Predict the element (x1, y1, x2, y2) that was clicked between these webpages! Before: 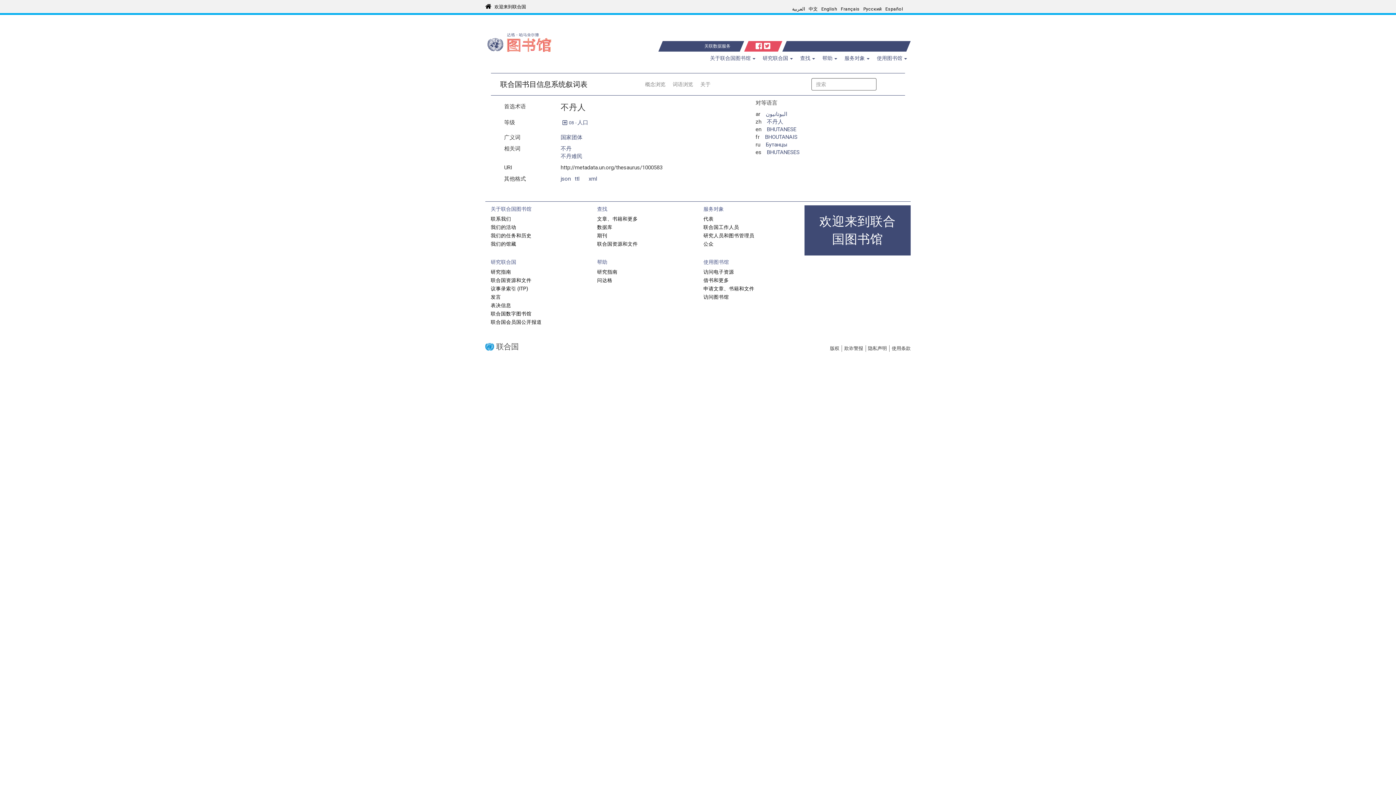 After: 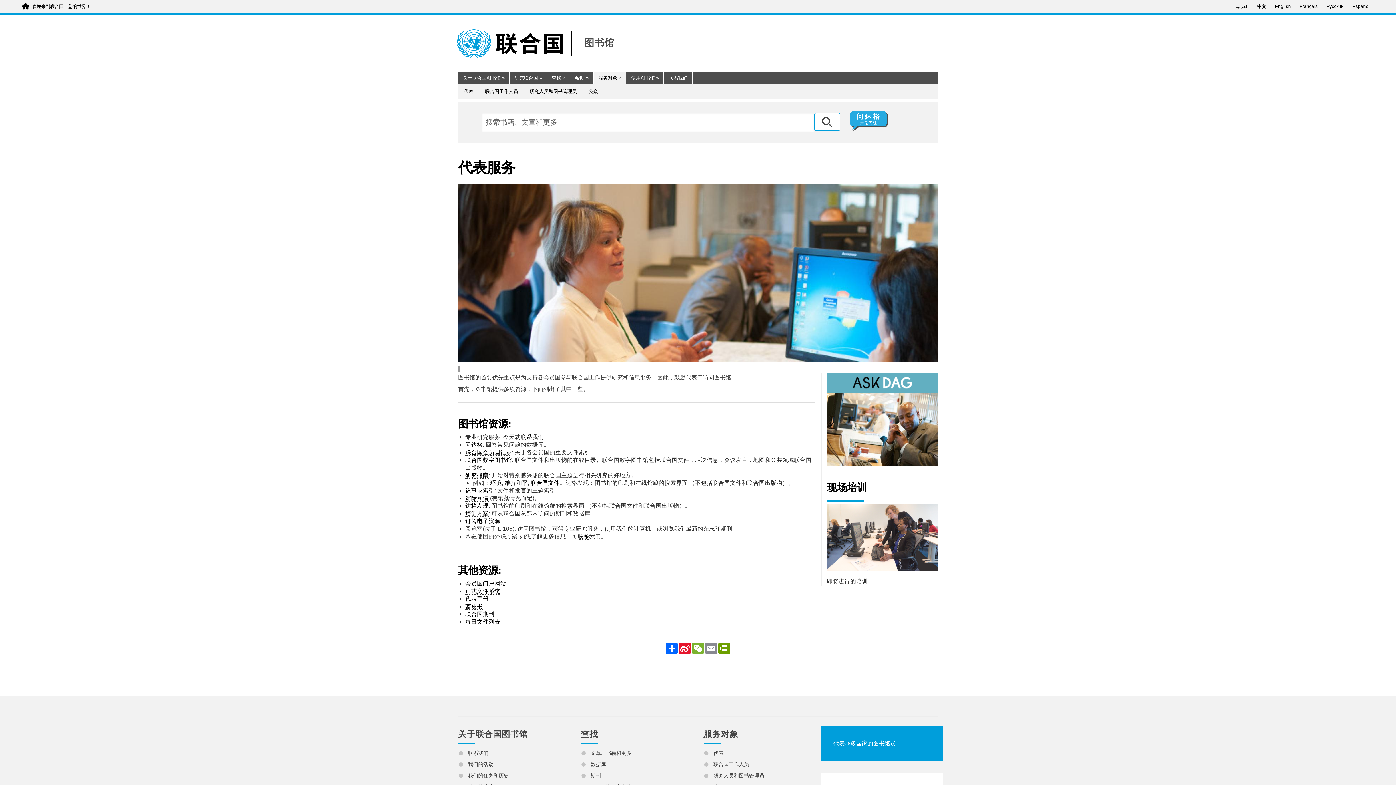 Action: label: 代表 bbox: (703, 216, 713, 221)